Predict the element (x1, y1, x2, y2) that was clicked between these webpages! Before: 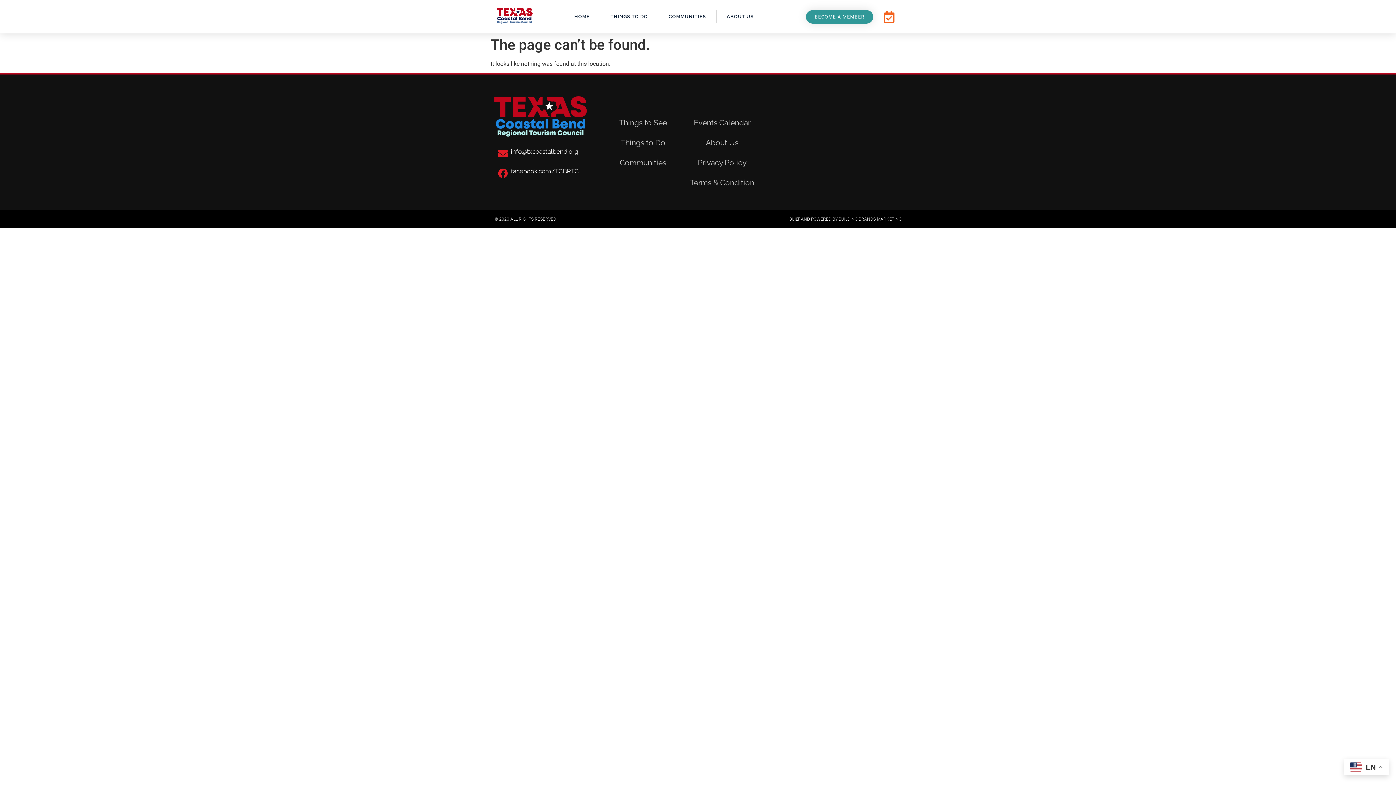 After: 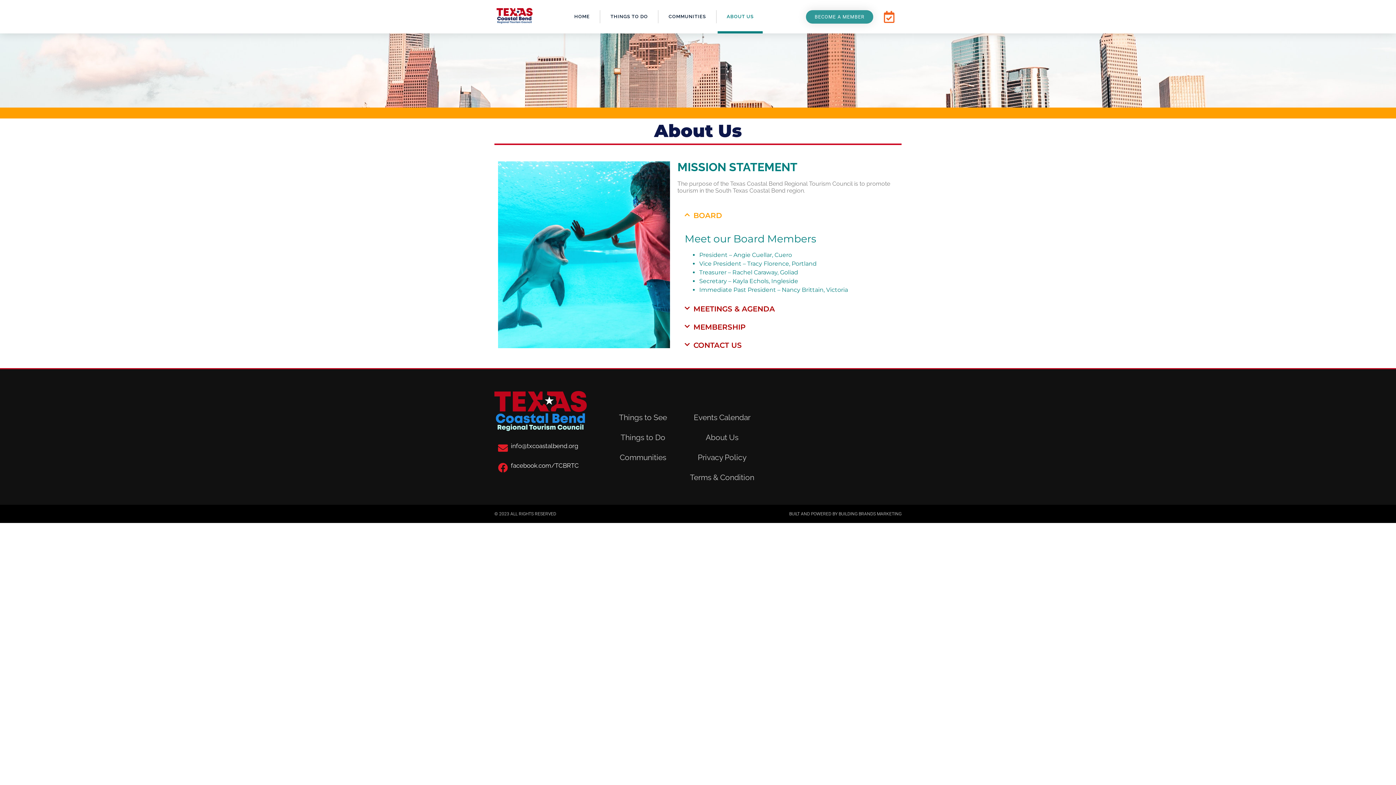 Action: bbox: (806, 10, 873, 23) label: BECOME A MEMBER